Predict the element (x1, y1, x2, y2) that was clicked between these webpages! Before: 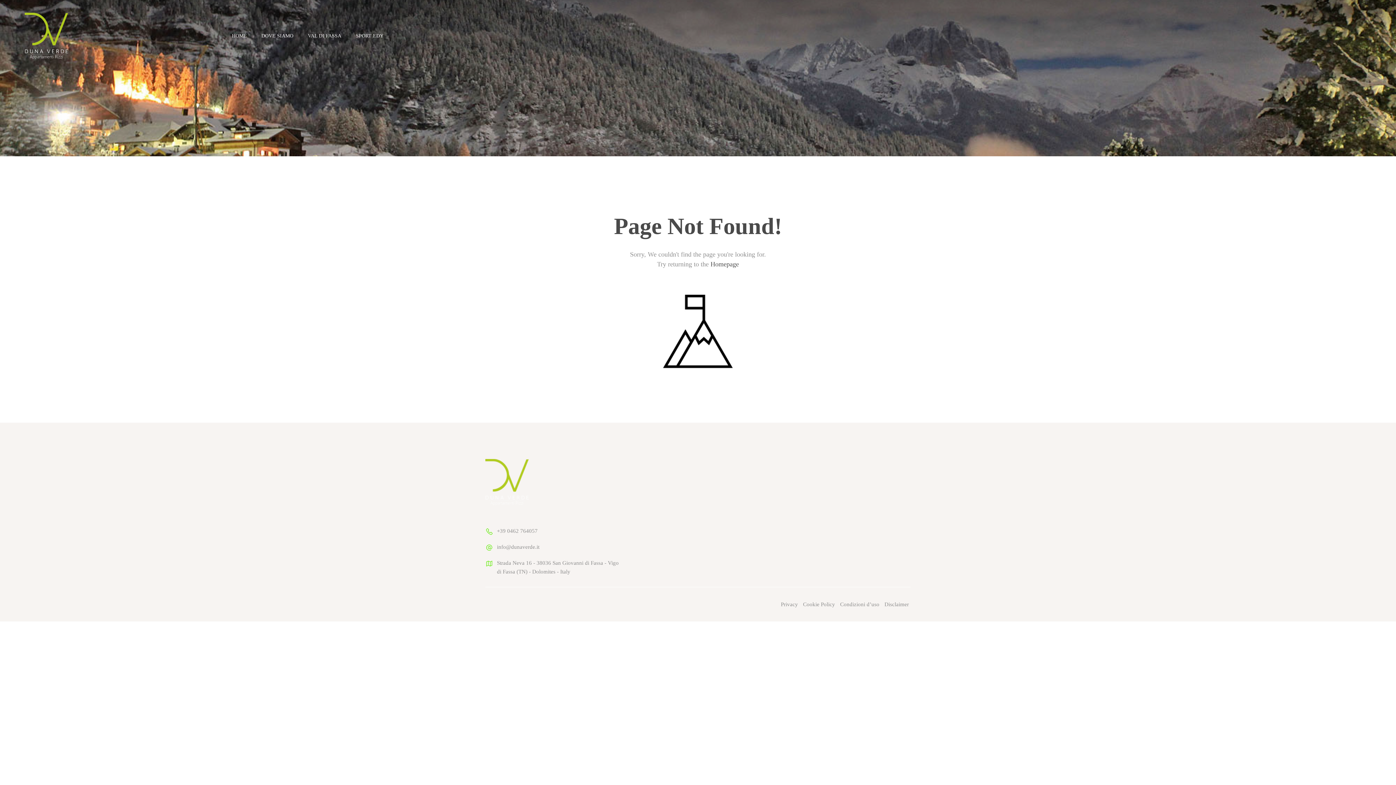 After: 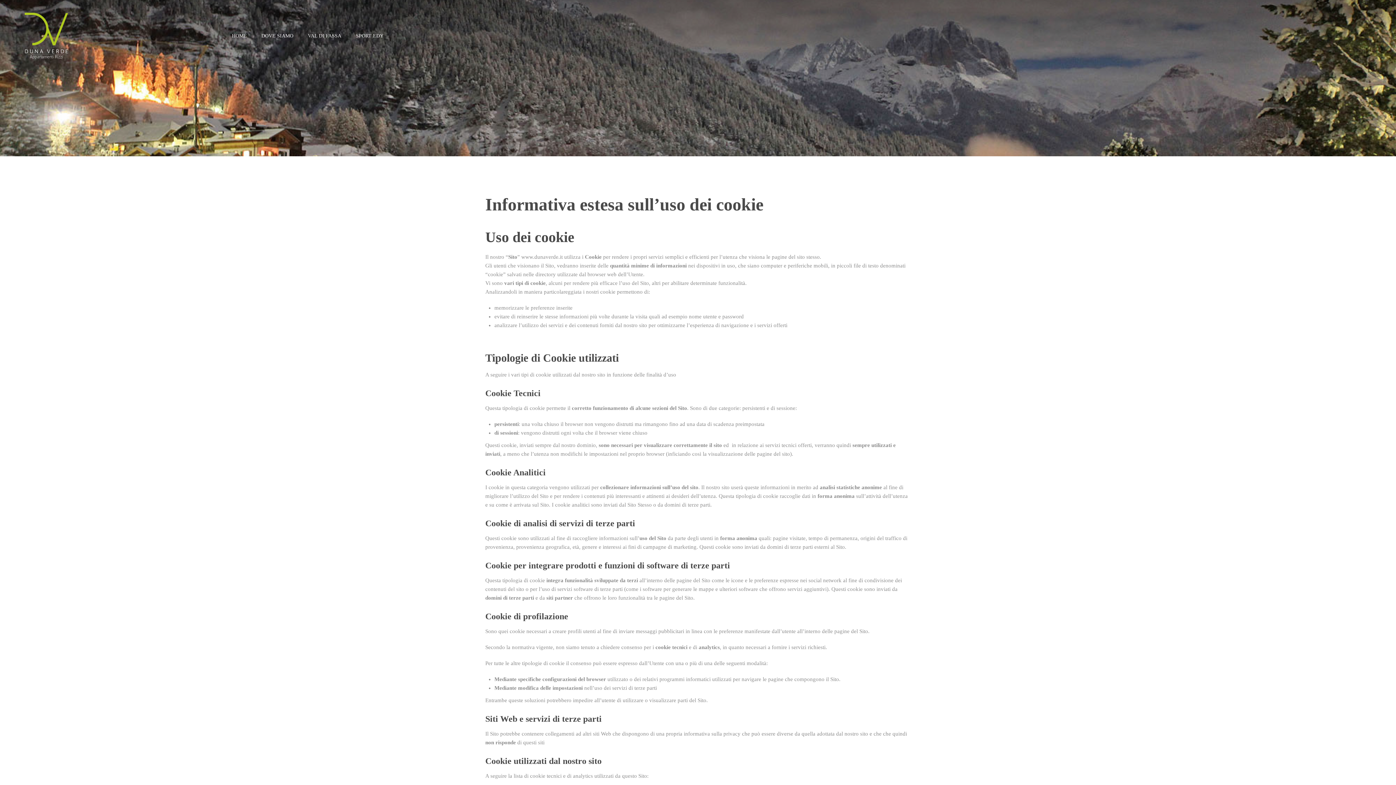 Action: bbox: (803, 601, 835, 607) label: Cookie Policy